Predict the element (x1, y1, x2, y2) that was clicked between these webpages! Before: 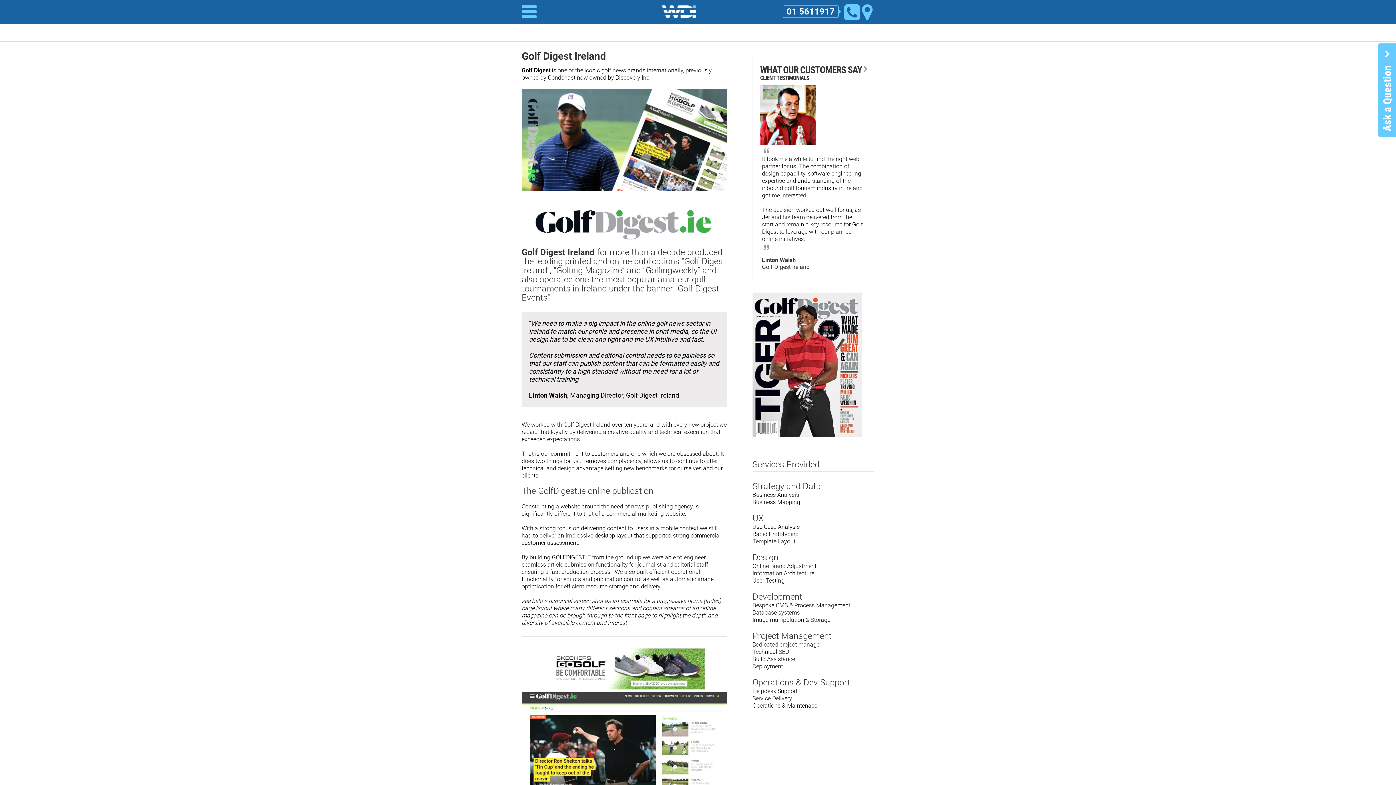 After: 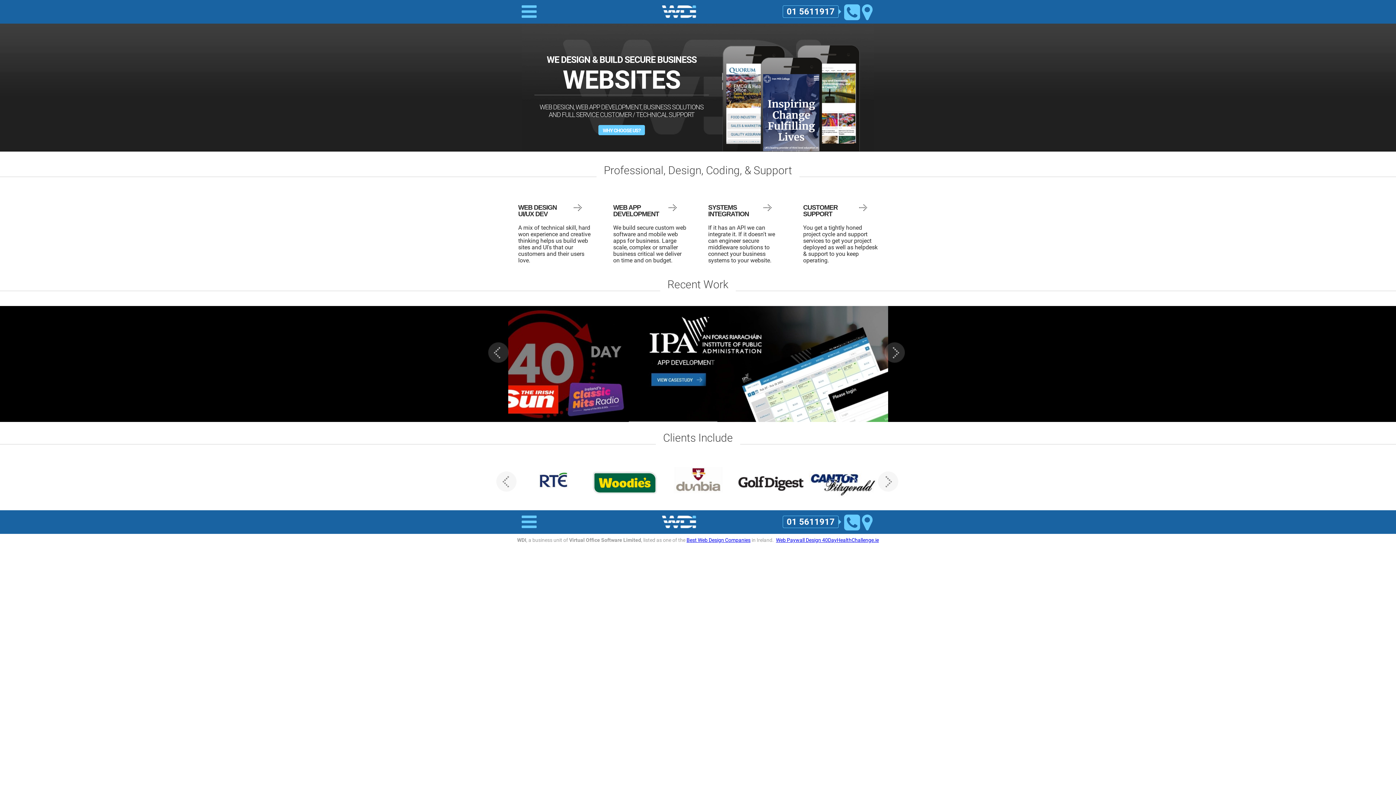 Action: label: company logo bbox: (662, 1, 704, 21)